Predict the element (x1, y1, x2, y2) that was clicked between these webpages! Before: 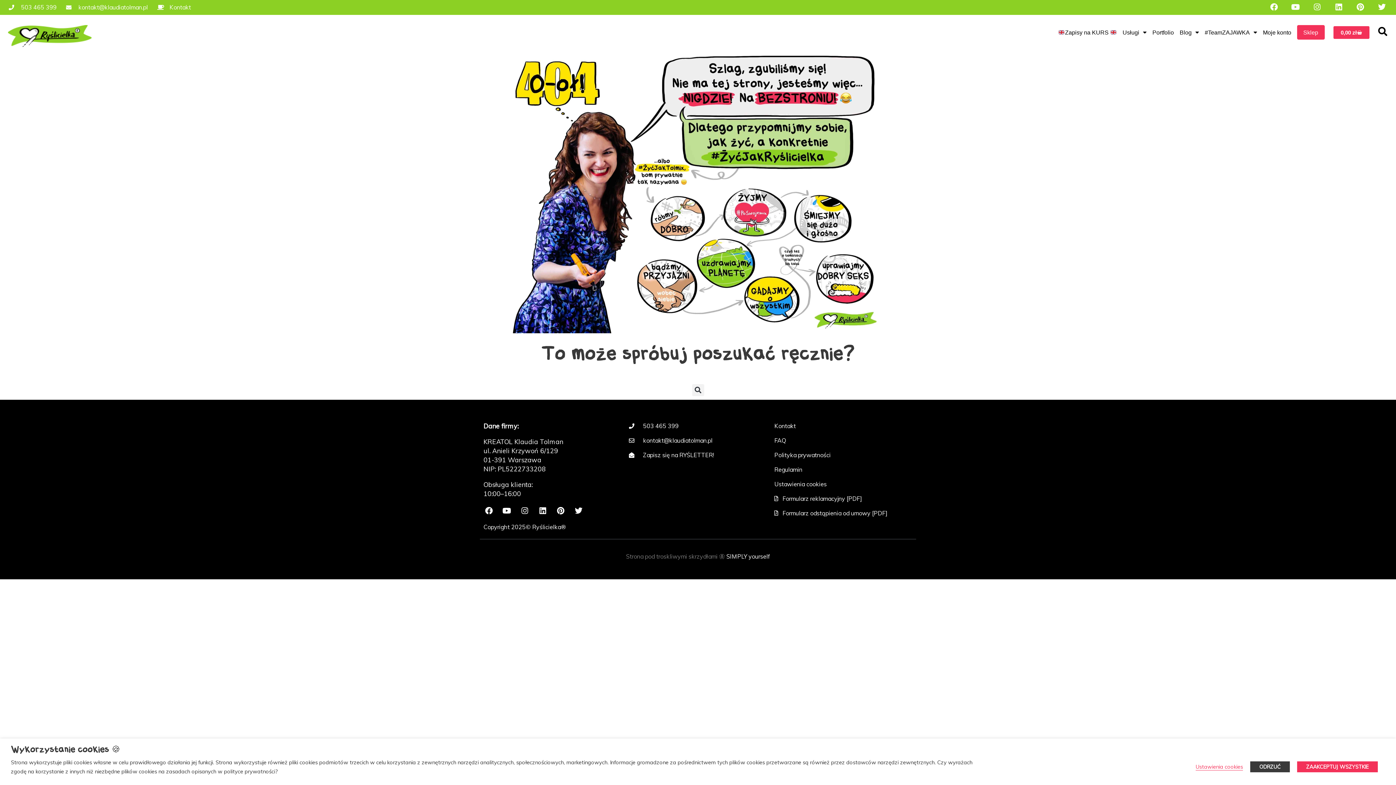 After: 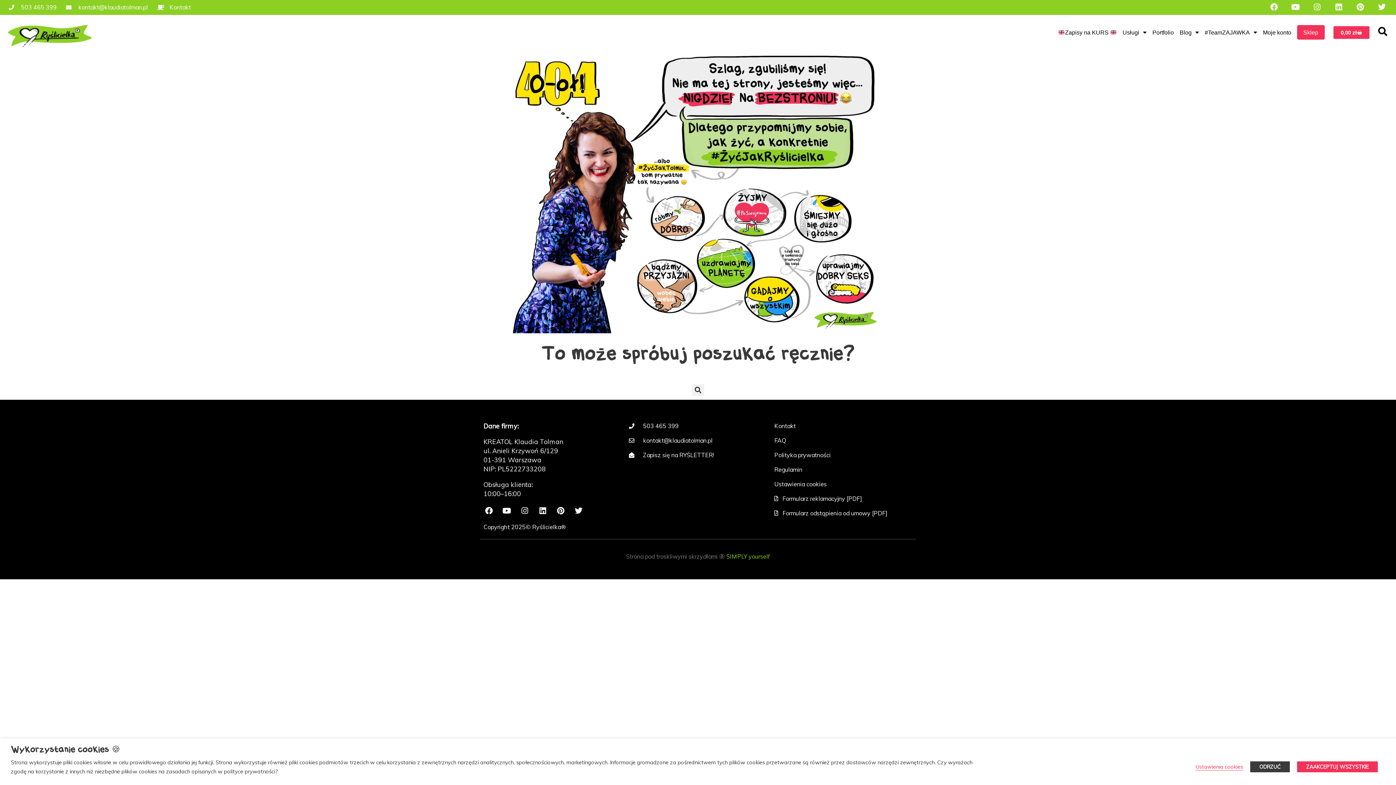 Action: label: SIMPLY yourself bbox: (726, 553, 770, 560)